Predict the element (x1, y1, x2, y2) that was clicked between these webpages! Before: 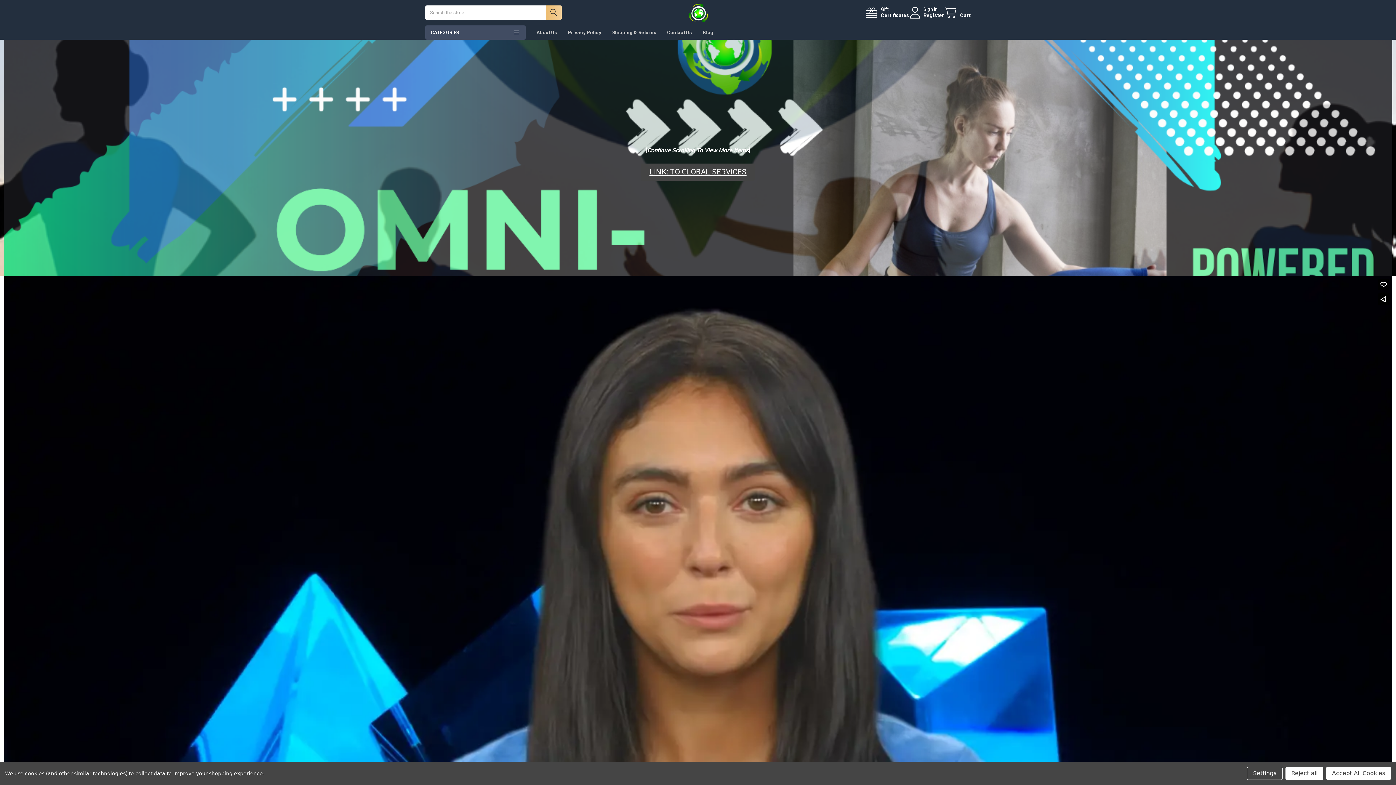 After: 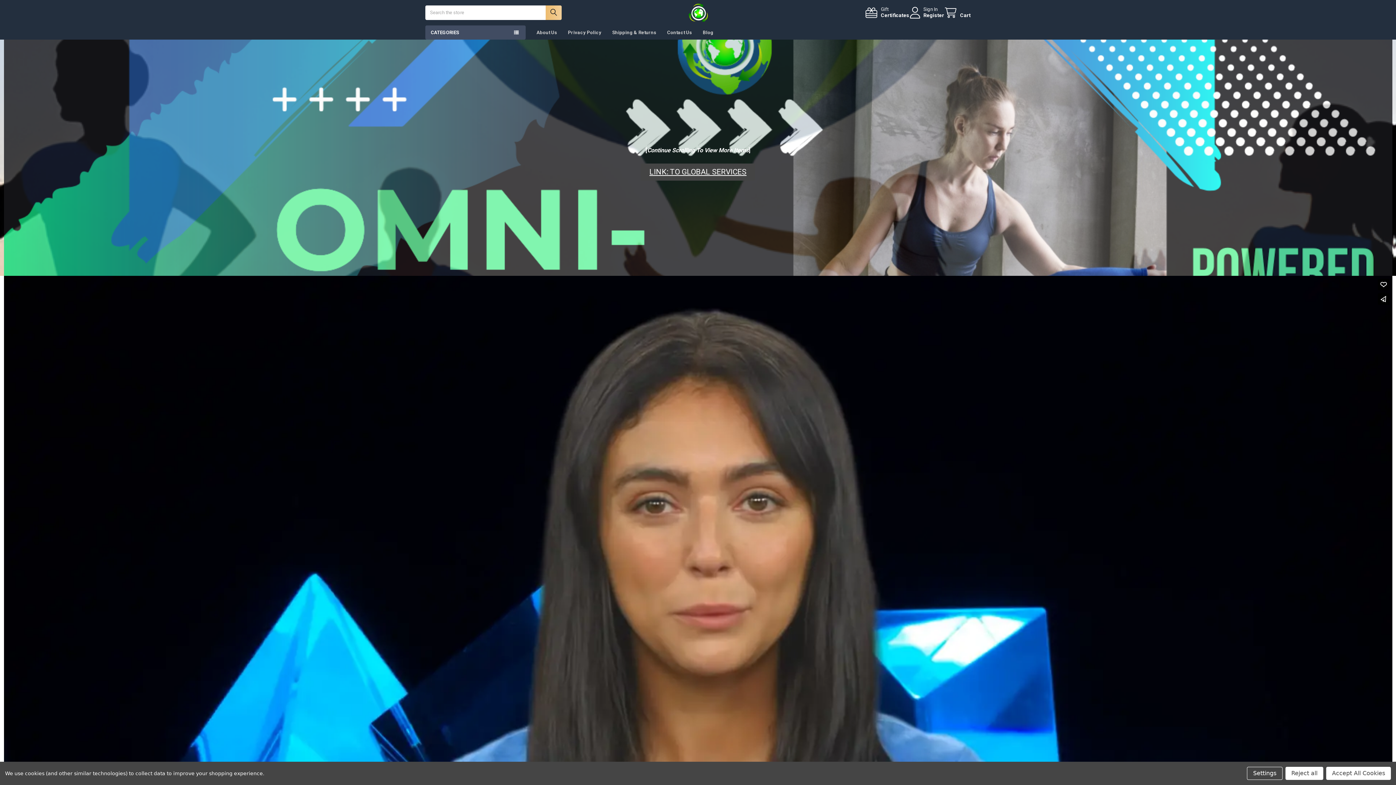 Action: label: Register bbox: (923, 12, 944, 18)